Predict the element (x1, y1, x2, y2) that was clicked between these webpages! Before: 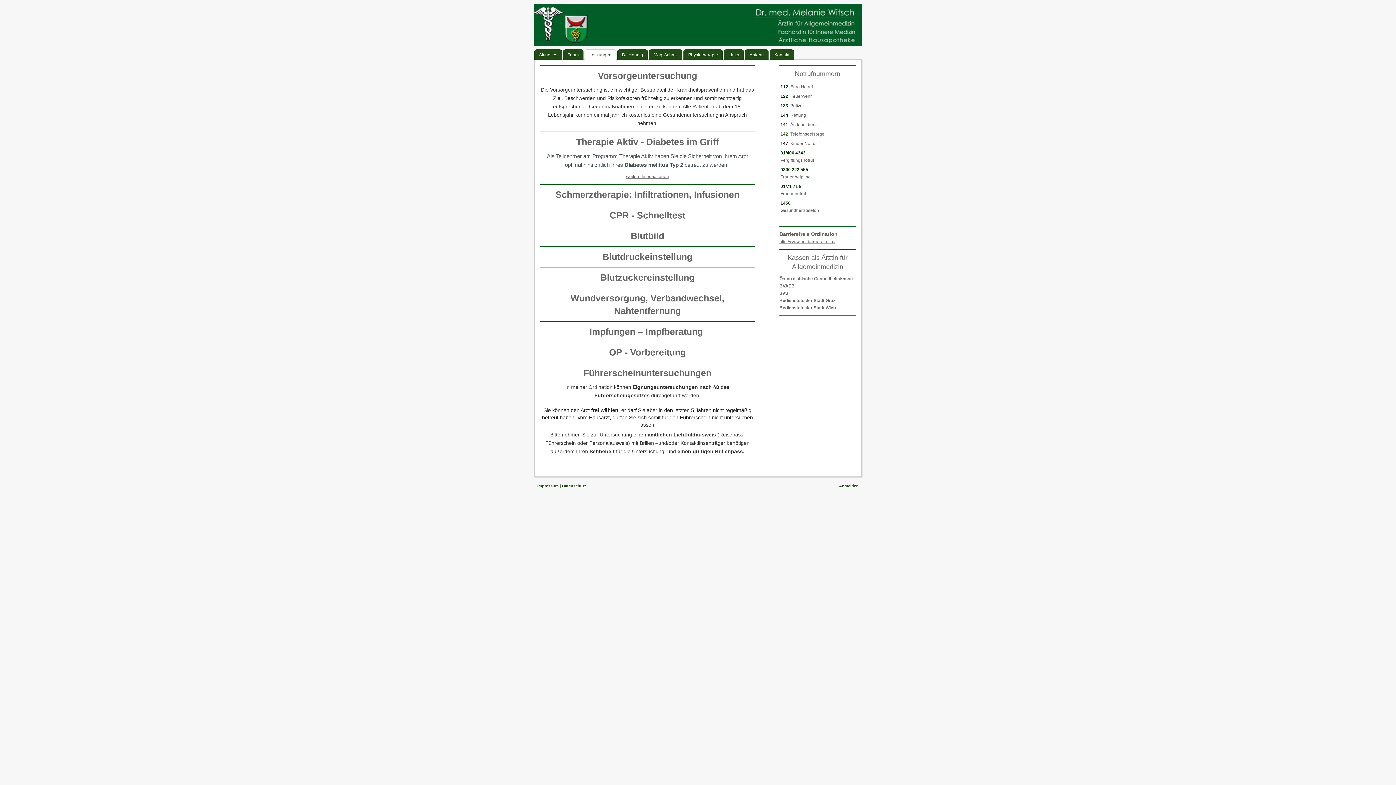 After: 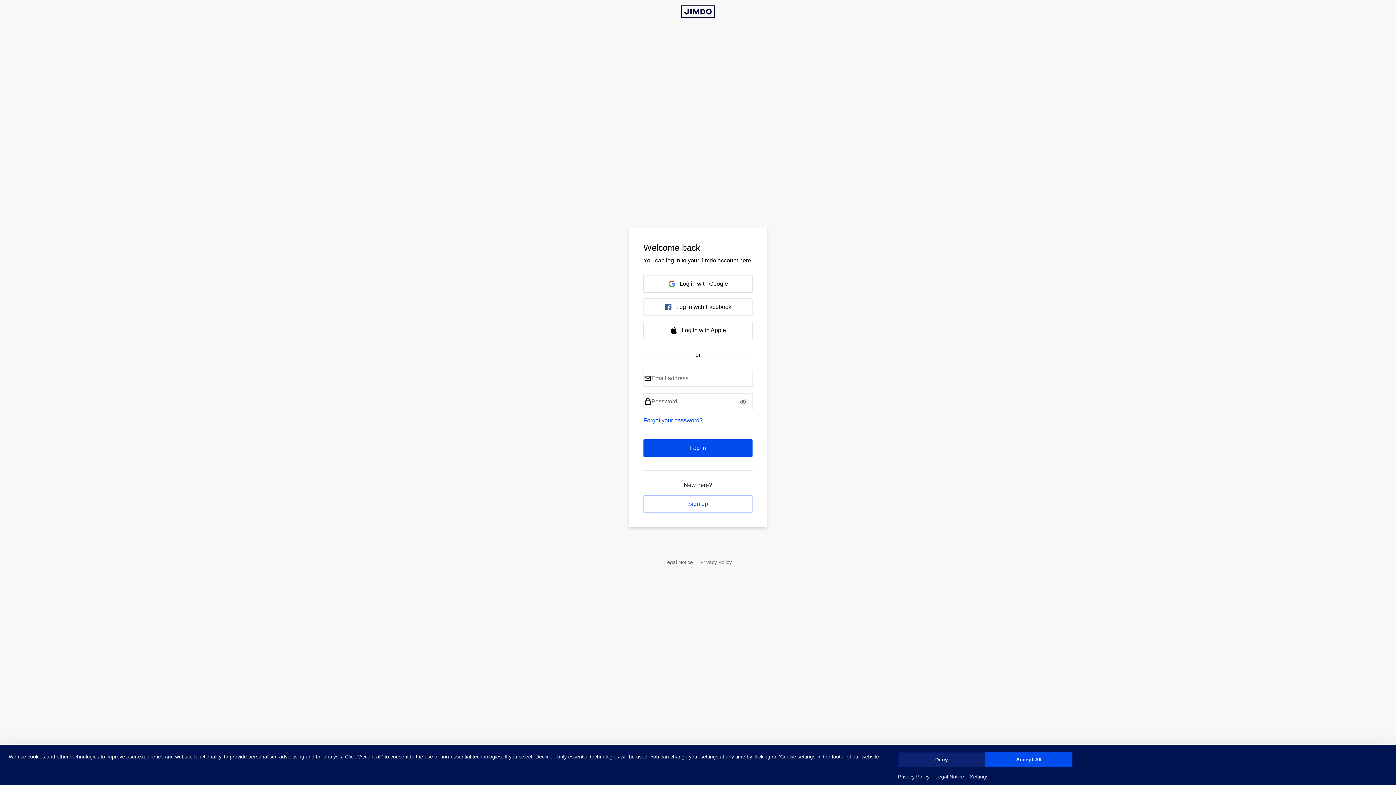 Action: label: Anmelden bbox: (839, 484, 858, 488)